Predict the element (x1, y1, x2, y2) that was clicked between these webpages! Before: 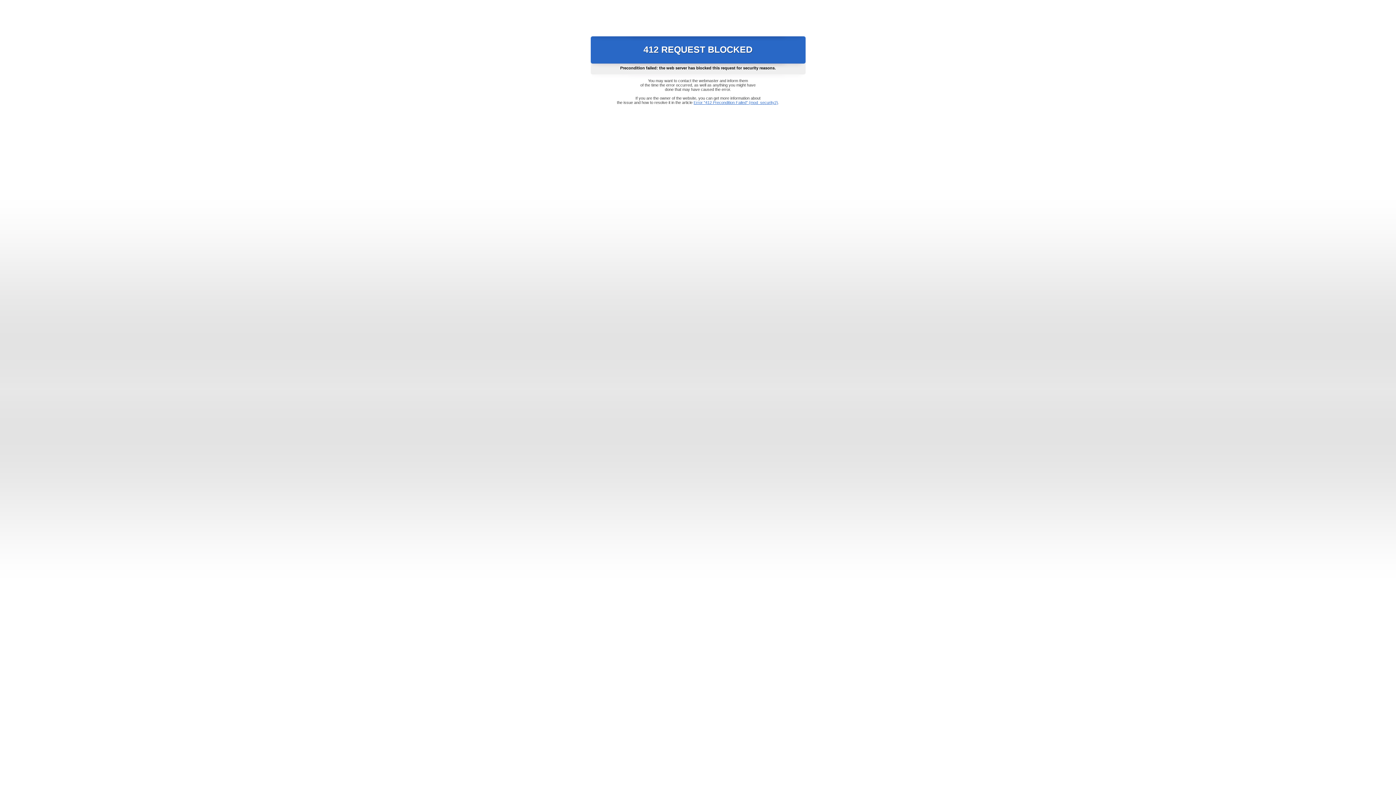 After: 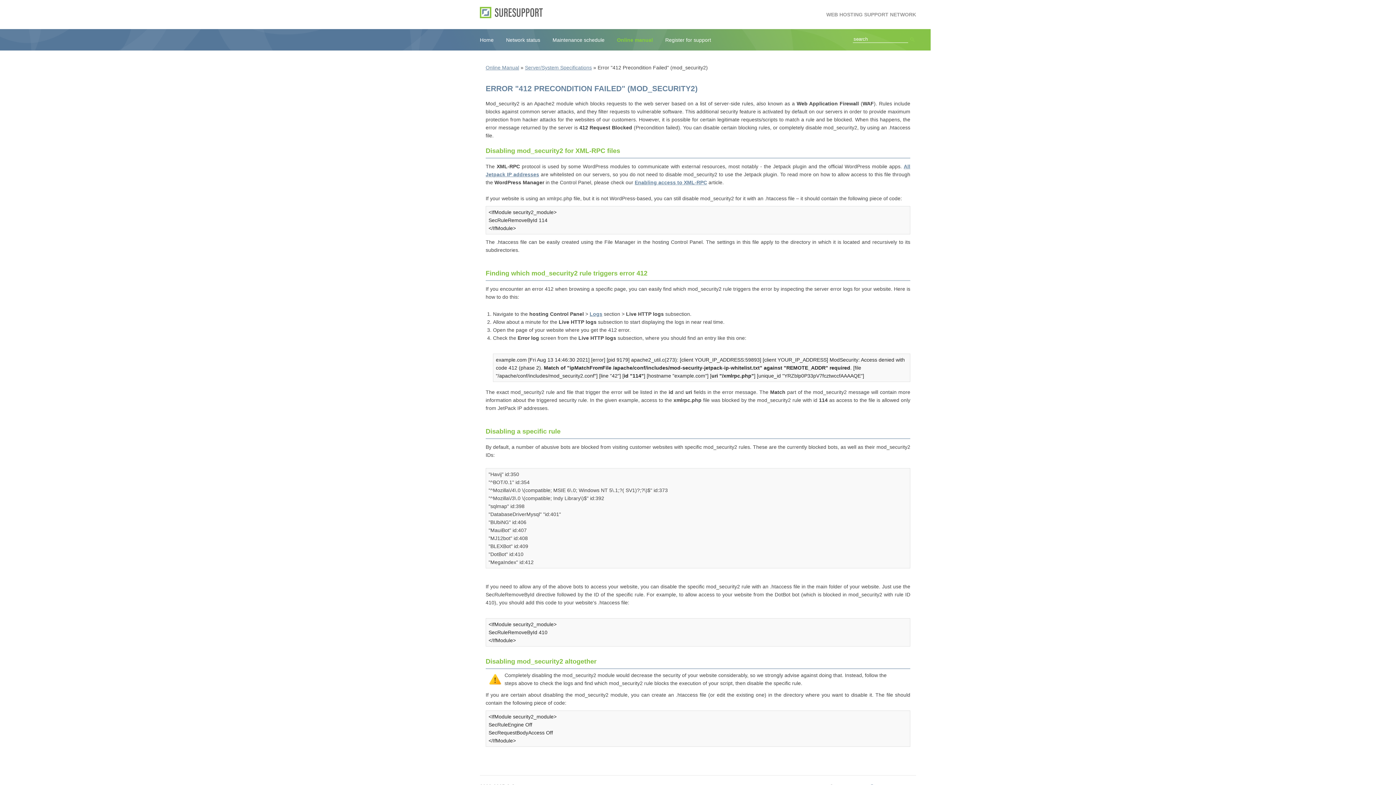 Action: label: Error "412 Precondition Failed" (mod_security2) bbox: (693, 100, 778, 104)